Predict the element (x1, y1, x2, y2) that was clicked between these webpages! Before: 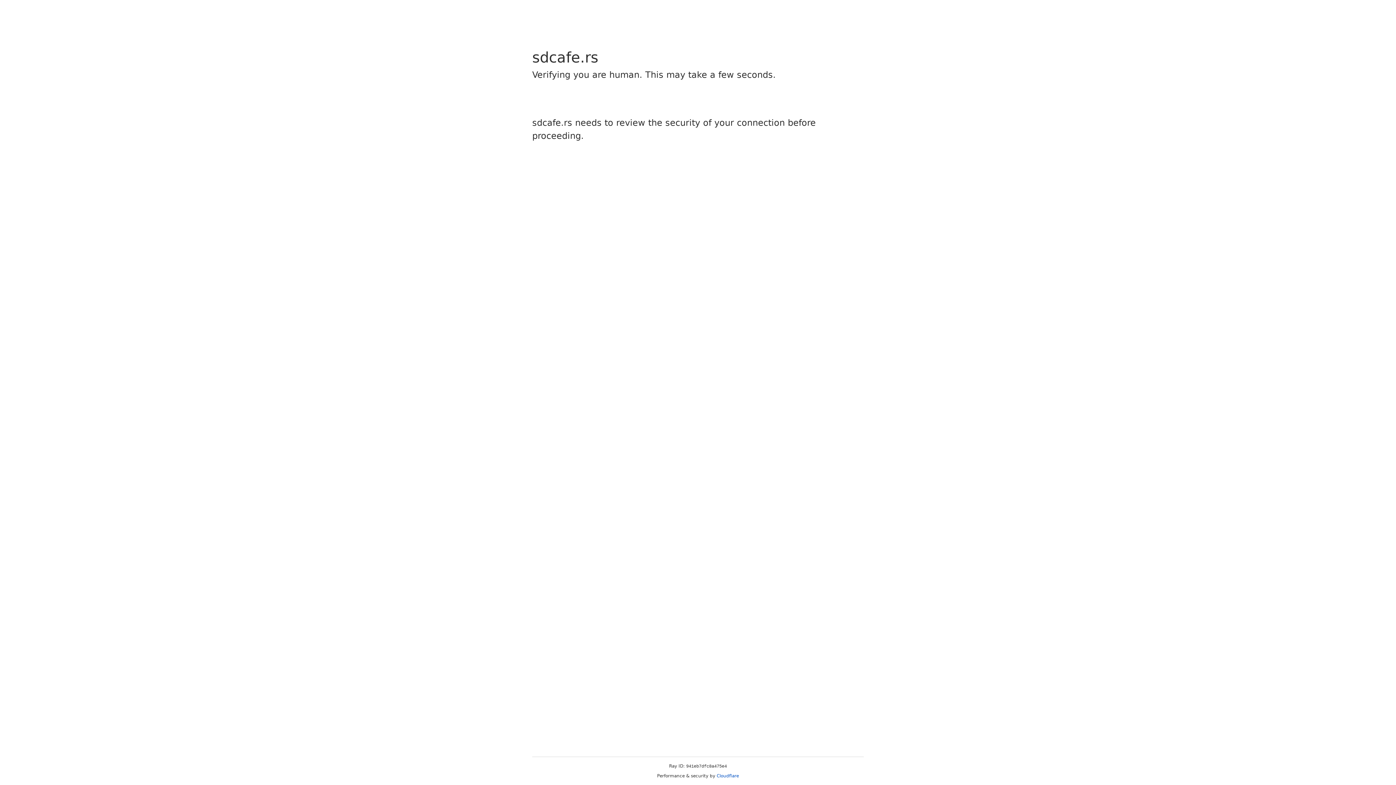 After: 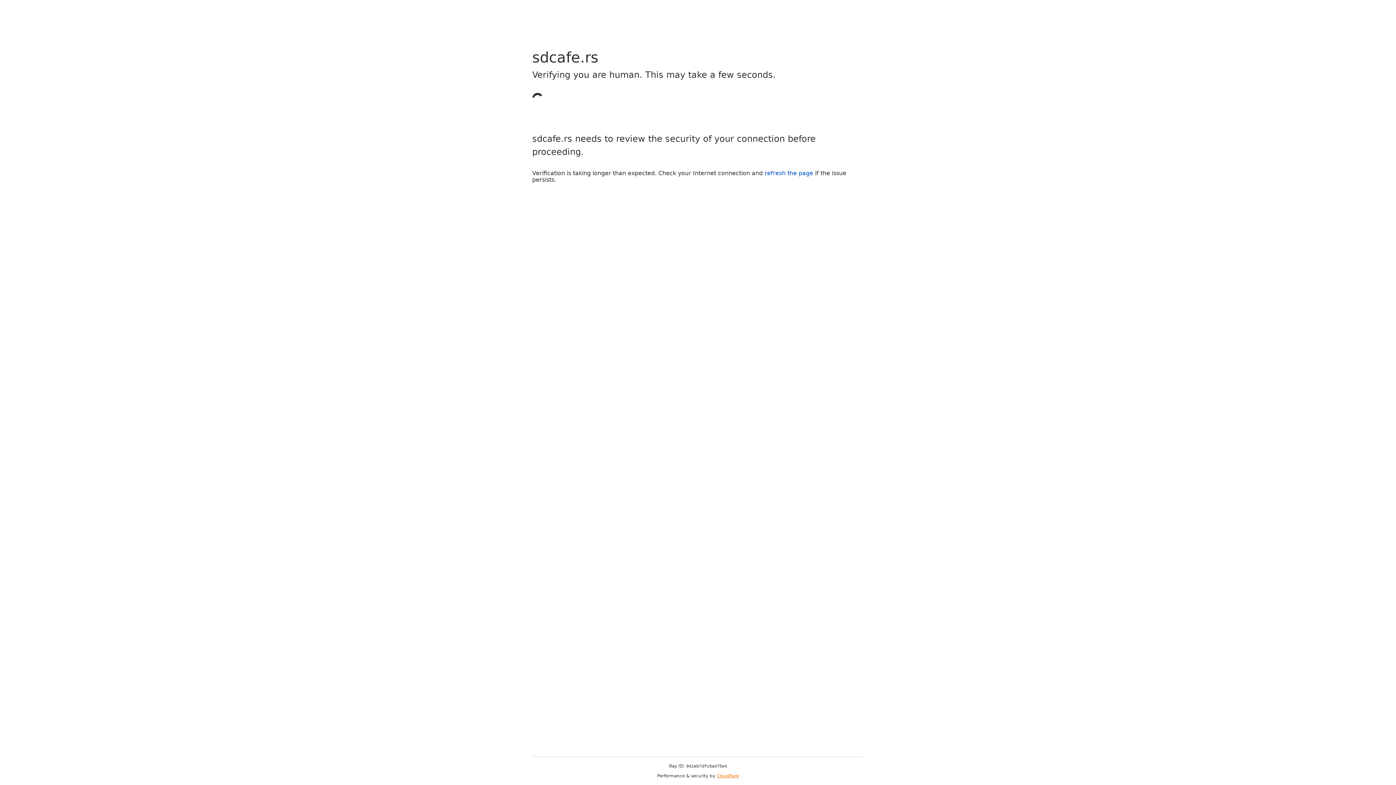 Action: label: Cloudflare bbox: (716, 773, 739, 778)